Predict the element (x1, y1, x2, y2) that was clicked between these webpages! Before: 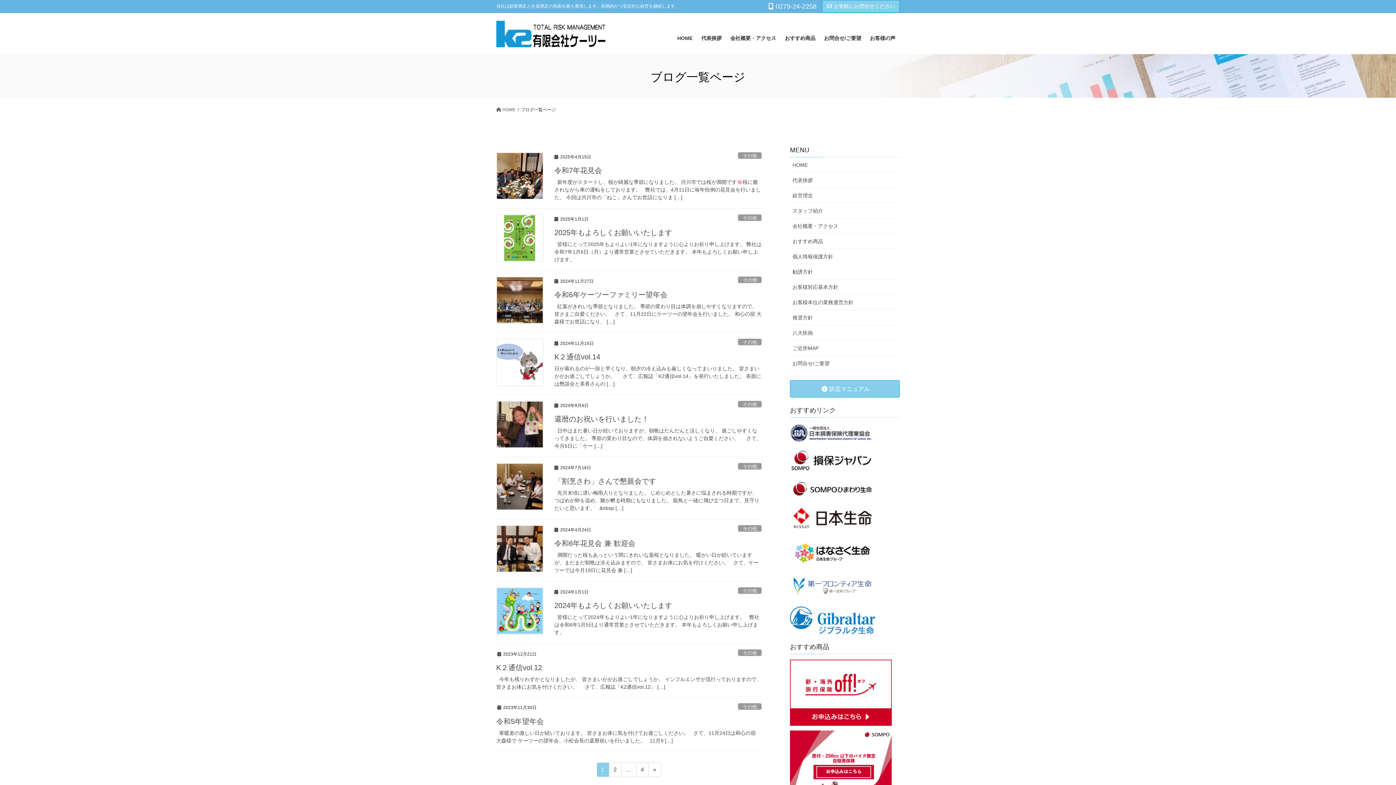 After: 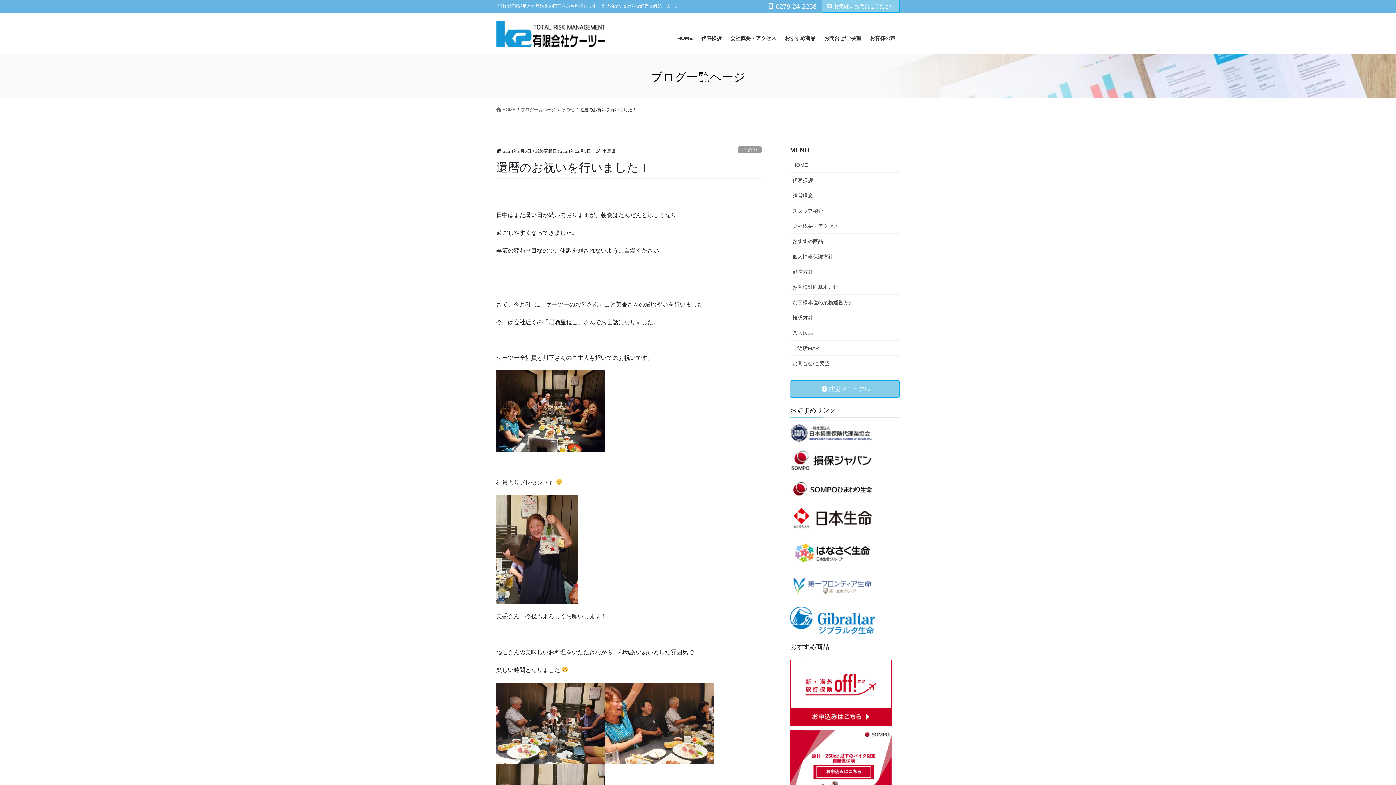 Action: bbox: (554, 427, 761, 450) label:   日中はまだ暑い日が続いておりますが、朝晩はだんだんと涼しくなり、 過ごしやすくなってきました。 季節の変わり目なので、体調を崩されないようご自愛ください。     さて、今月5日に「ケー […]